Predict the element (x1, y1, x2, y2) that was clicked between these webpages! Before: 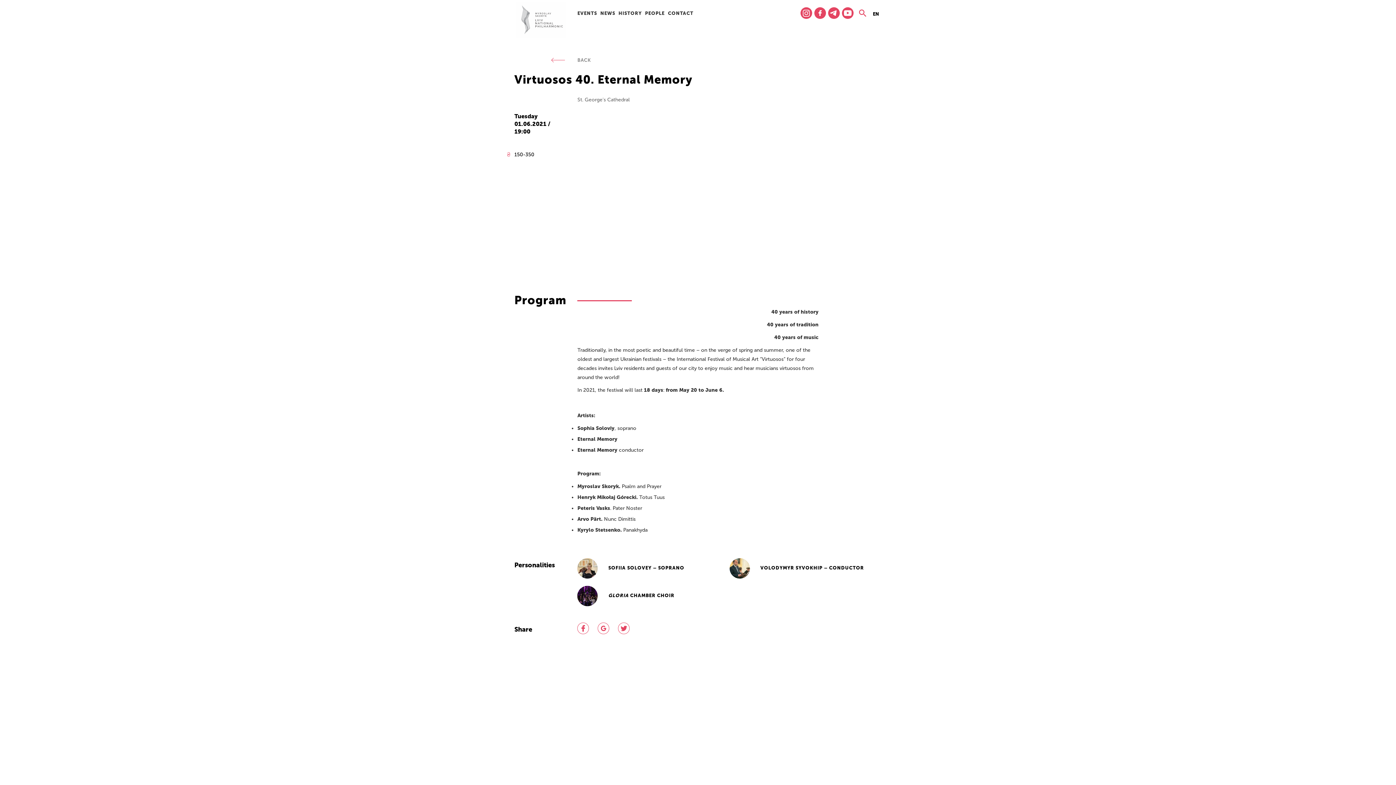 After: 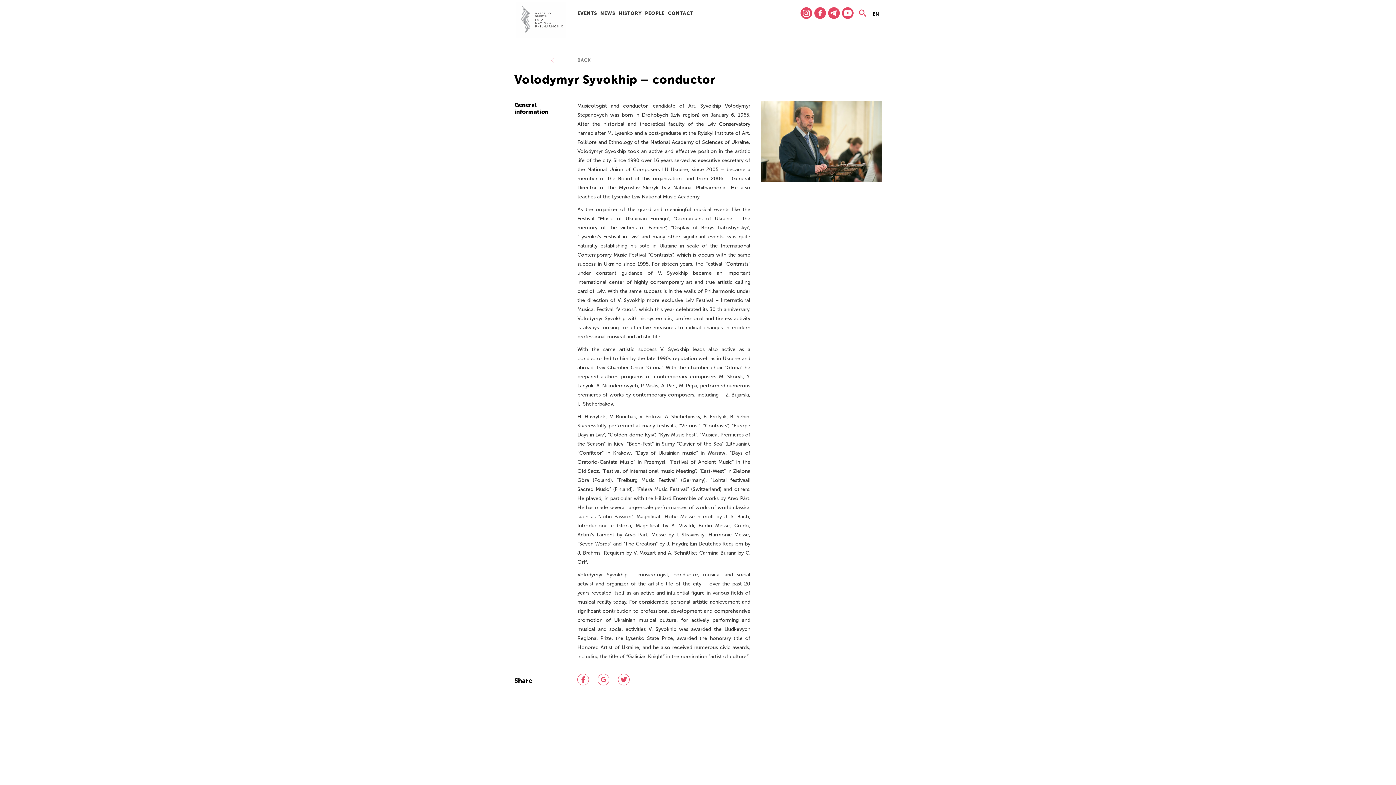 Action: bbox: (729, 558, 874, 579) label:  VOLODYMYR SYVOKHIP – CONDUCTOR